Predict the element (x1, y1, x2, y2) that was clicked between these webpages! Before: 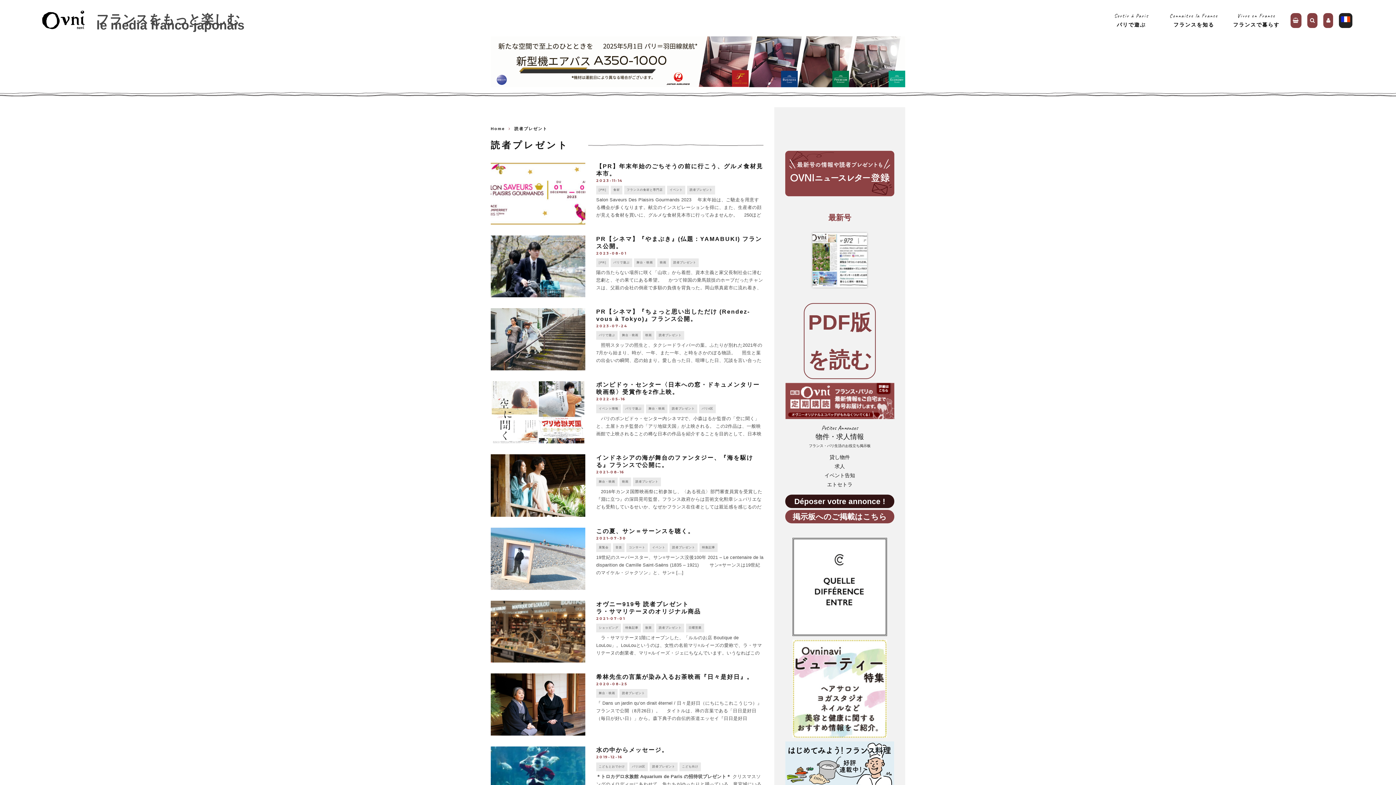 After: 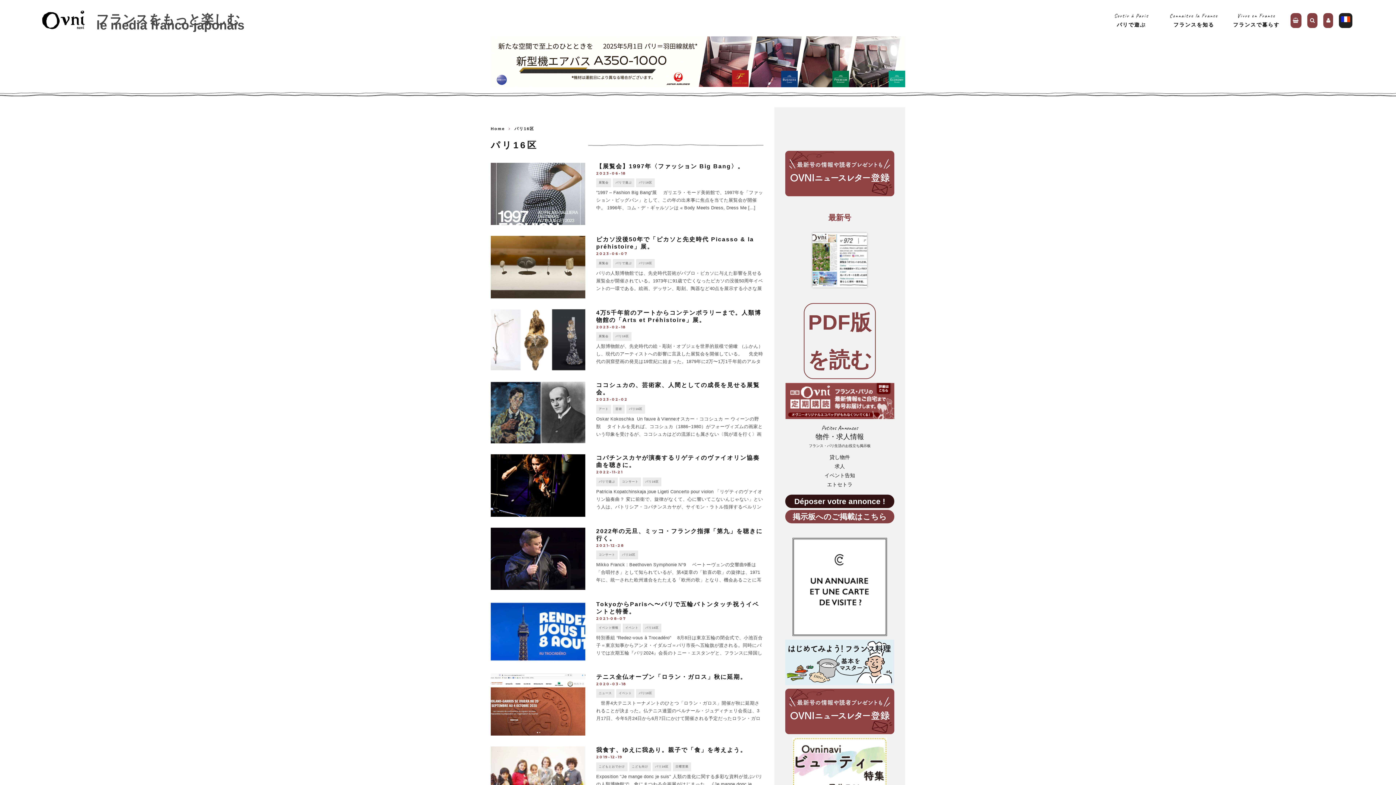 Action: label: パリ16区 bbox: (629, 762, 647, 771)